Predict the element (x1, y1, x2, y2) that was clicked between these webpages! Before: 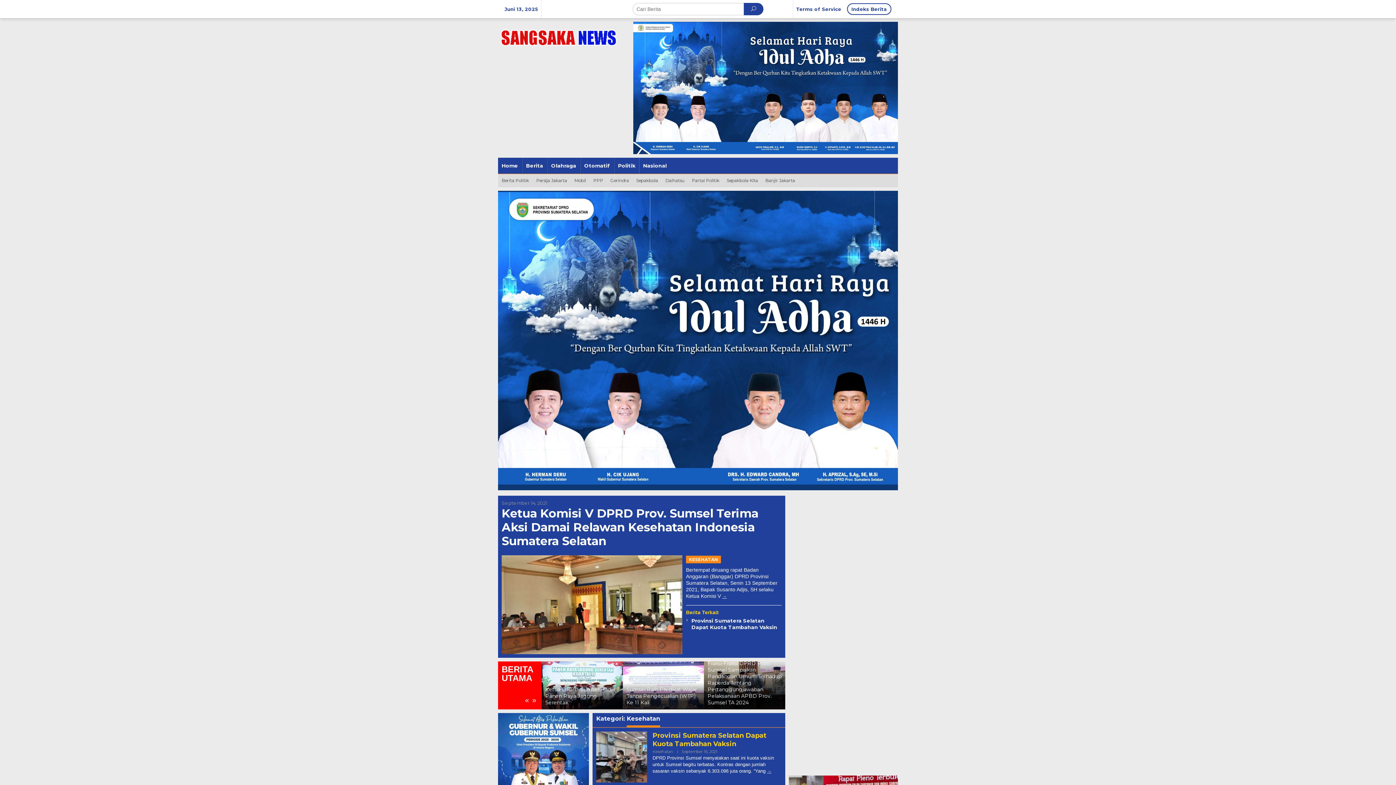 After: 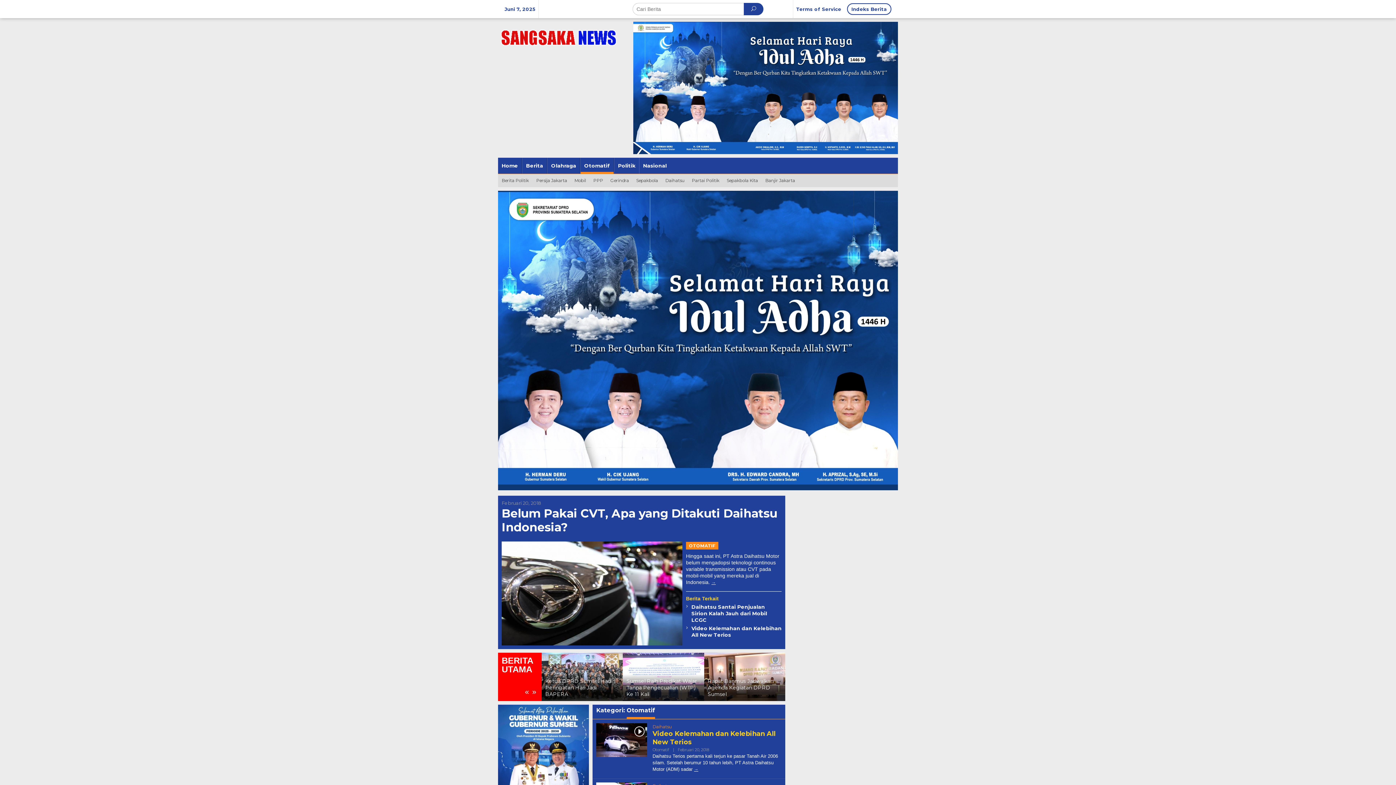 Action: bbox: (580, 157, 614, 173) label: Otomatif